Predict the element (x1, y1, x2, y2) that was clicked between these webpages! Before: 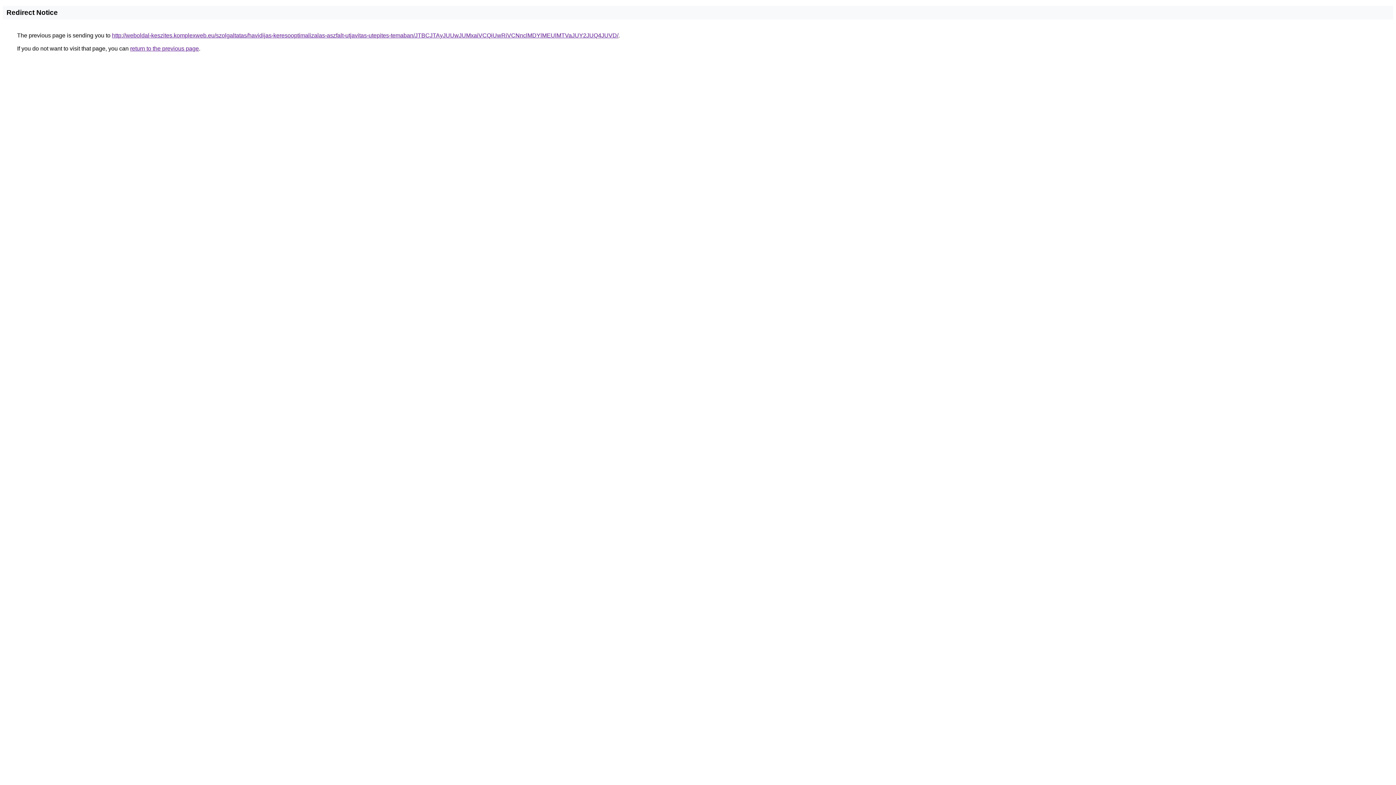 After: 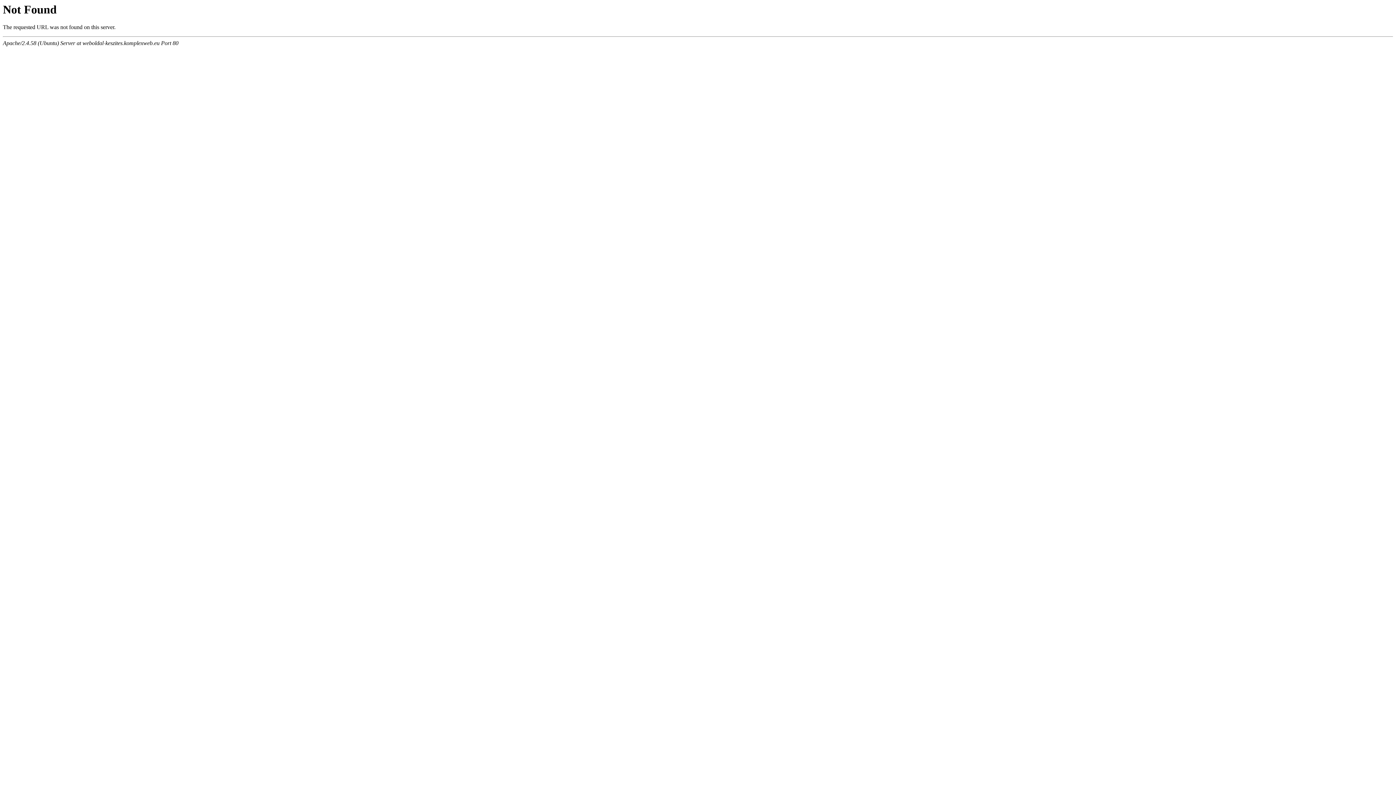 Action: bbox: (112, 32, 618, 38) label: http://weboldal-keszites.komplexweb.eu/szolgaltatas/havidijas-keresooptimalizalas-aszfalt-utjavitas-utepites-temaban/JTBCJTAyJUUwJUMxaiVCQiUwRiVCNnclMDYlMEUlMTVaJUY2JUQ4JUVD/